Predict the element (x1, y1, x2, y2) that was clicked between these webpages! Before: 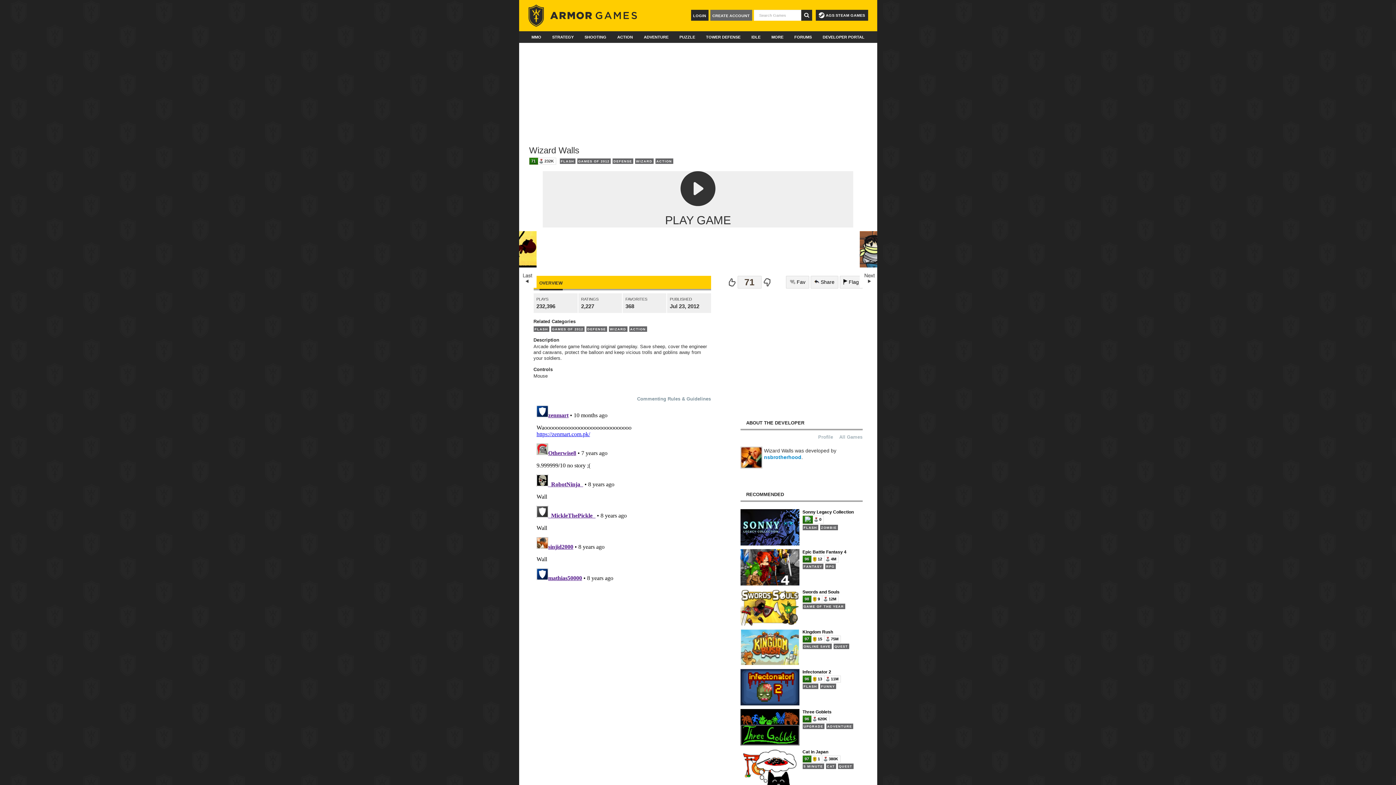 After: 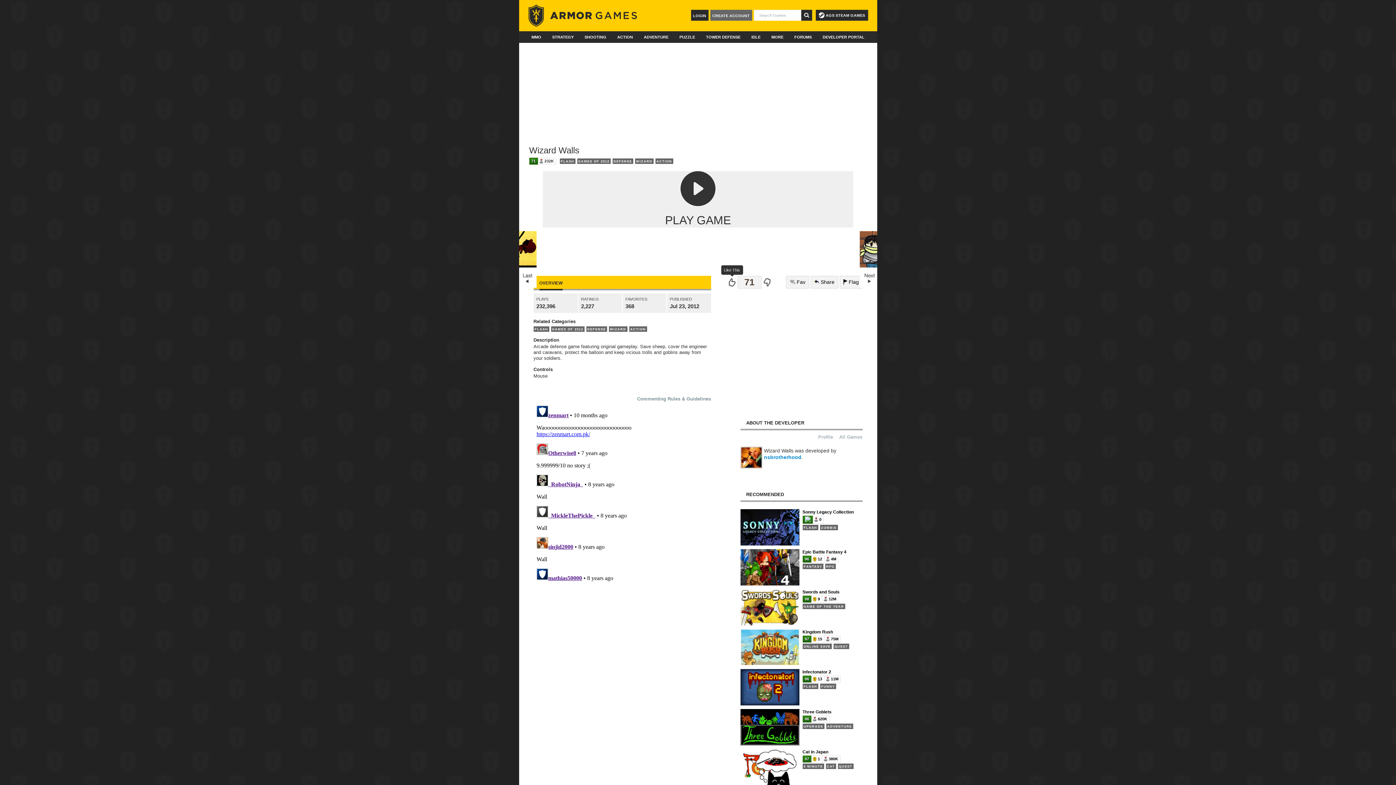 Action: bbox: (726, 277, 737, 286)